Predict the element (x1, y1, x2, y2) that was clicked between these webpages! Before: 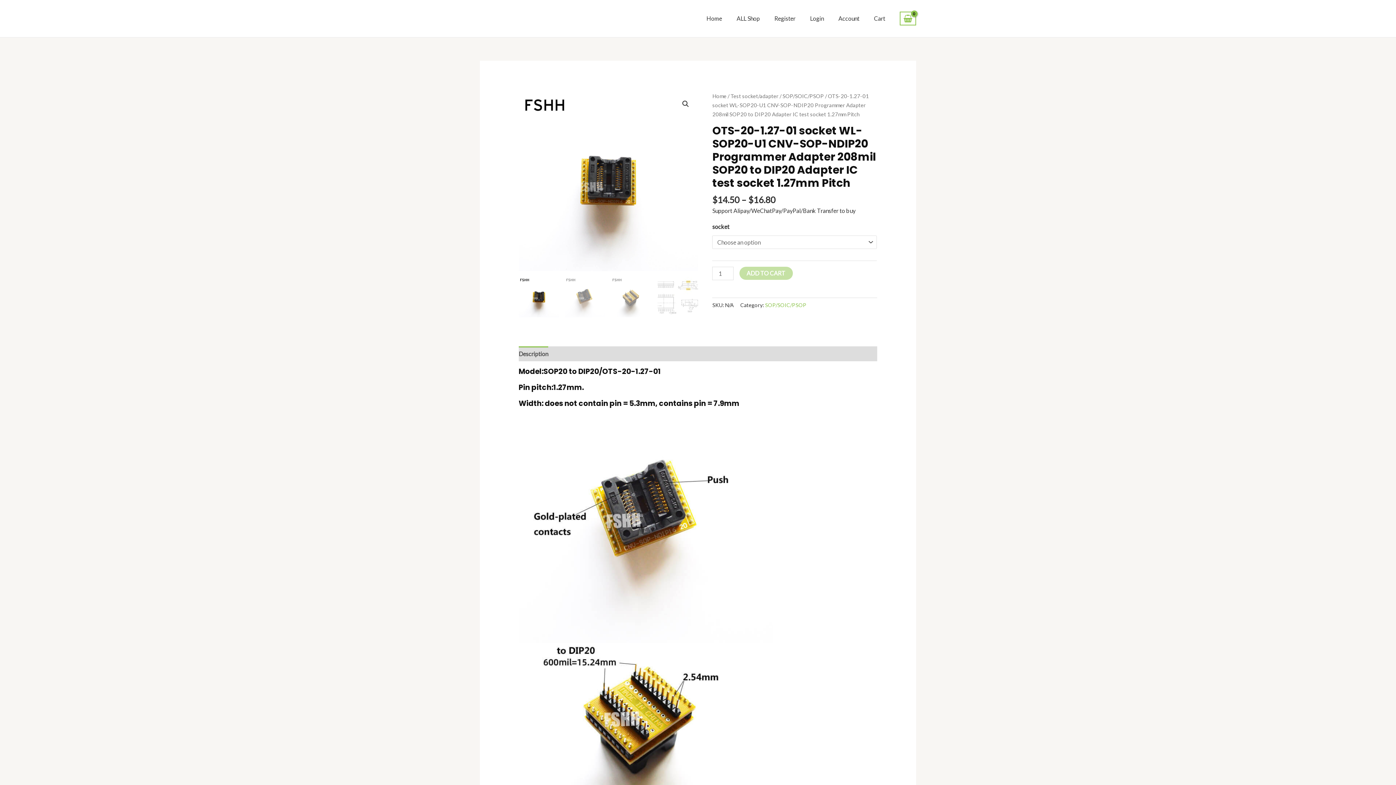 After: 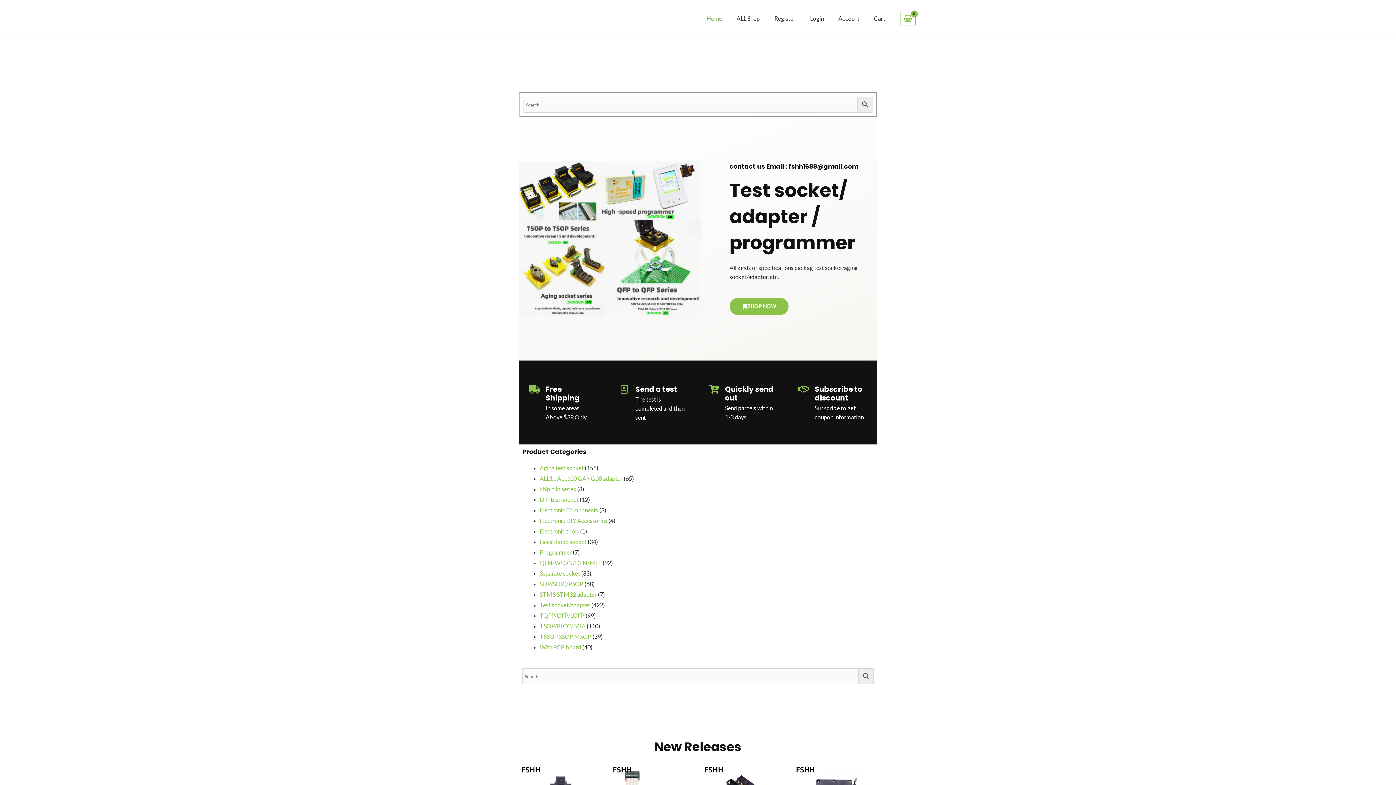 Action: label: Home bbox: (699, 5, 729, 31)